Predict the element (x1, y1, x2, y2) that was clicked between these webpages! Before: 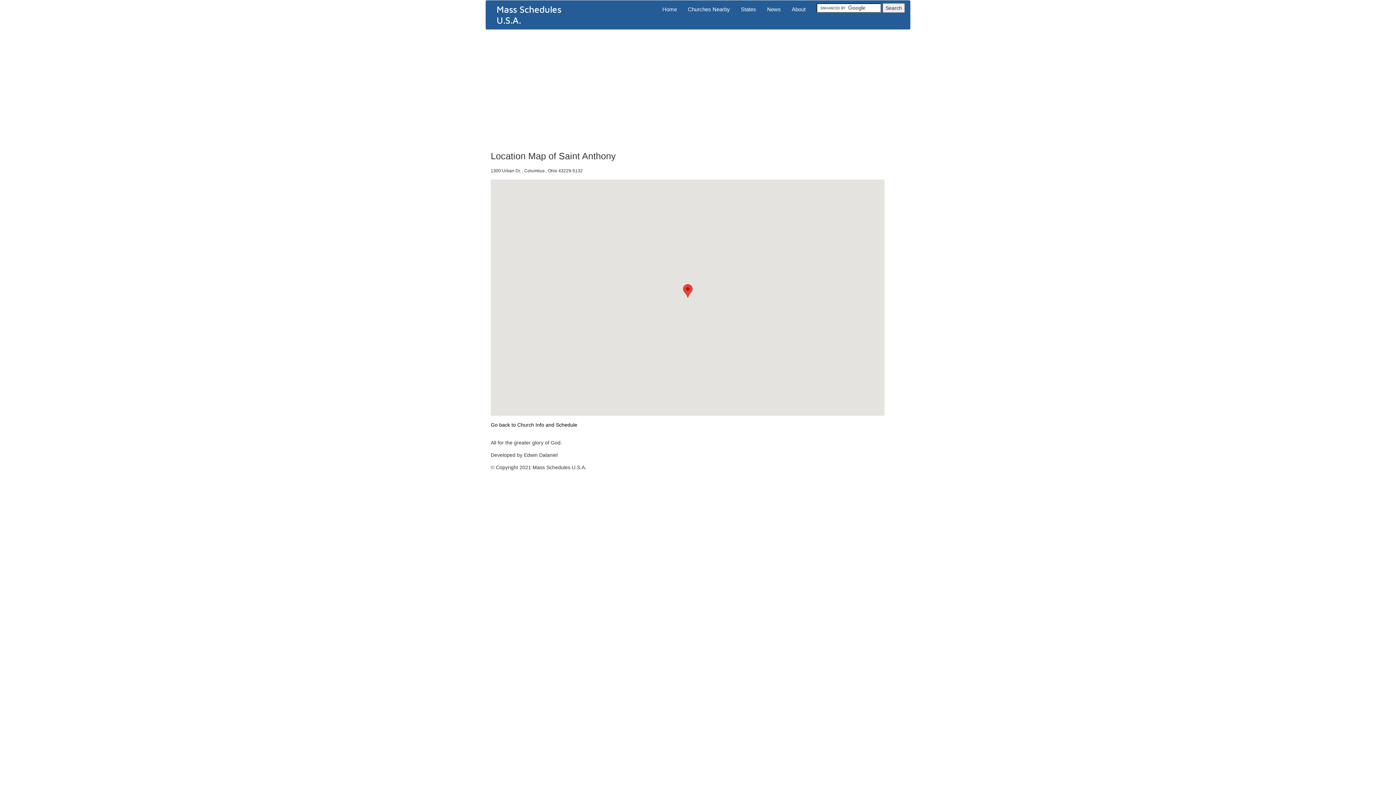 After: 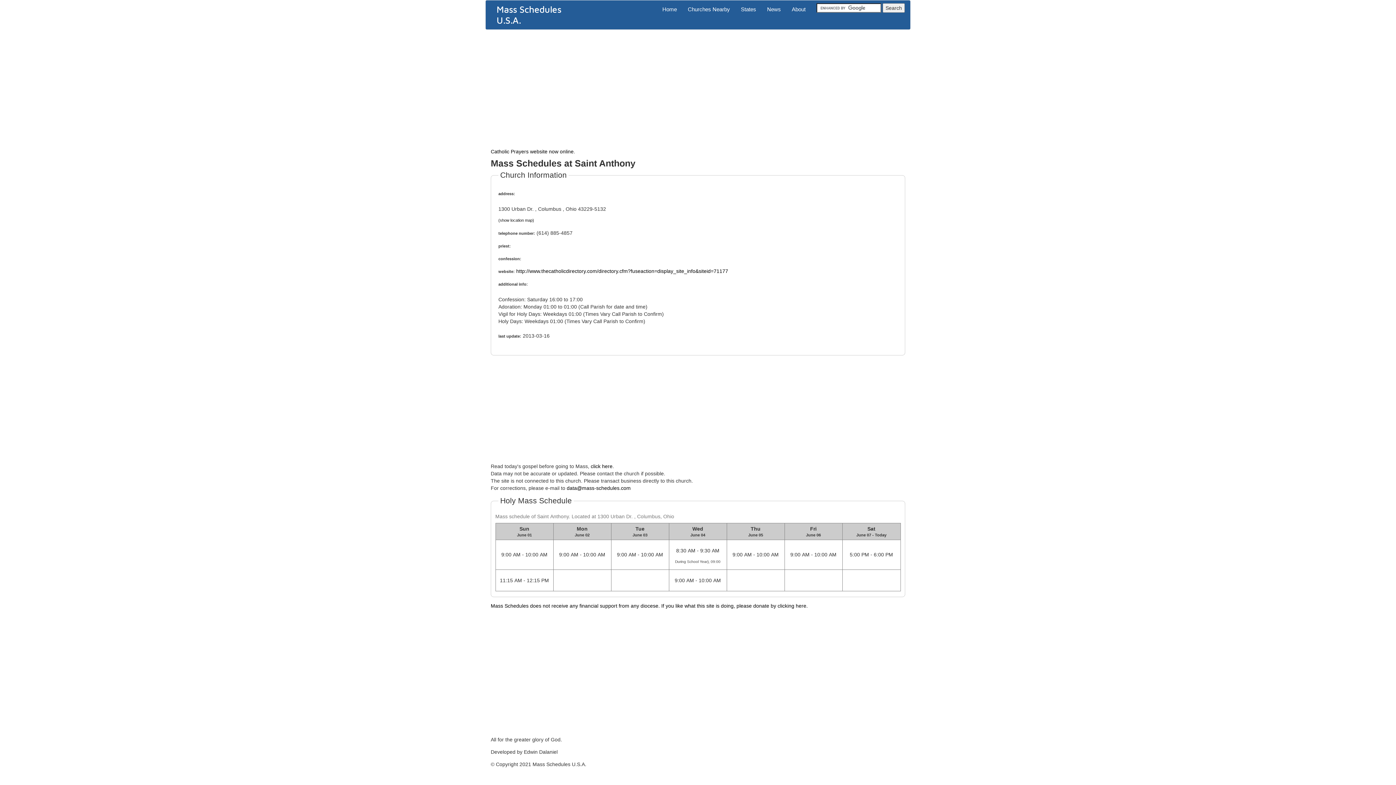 Action: label: Location Map of Saint Anthony        bbox: (683, 284, 692, 297)